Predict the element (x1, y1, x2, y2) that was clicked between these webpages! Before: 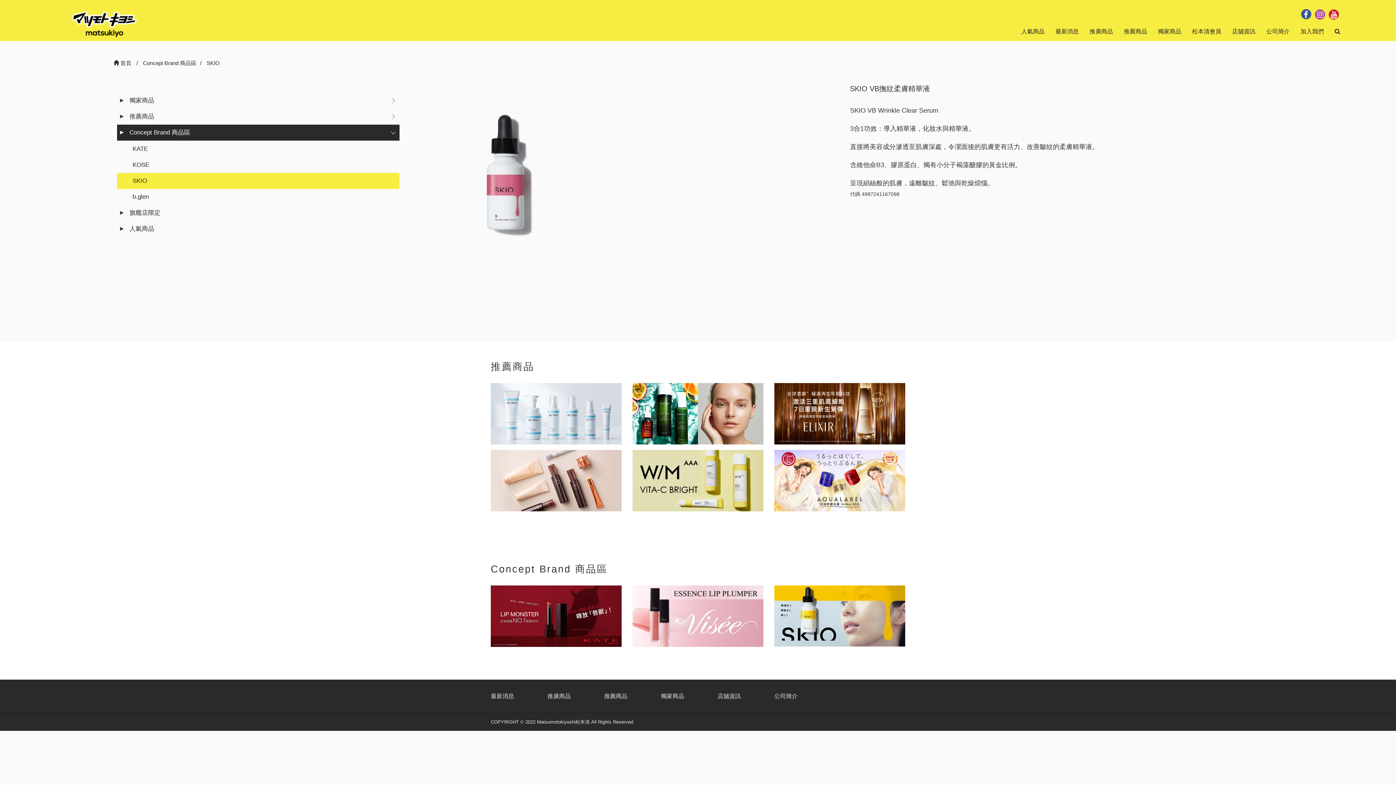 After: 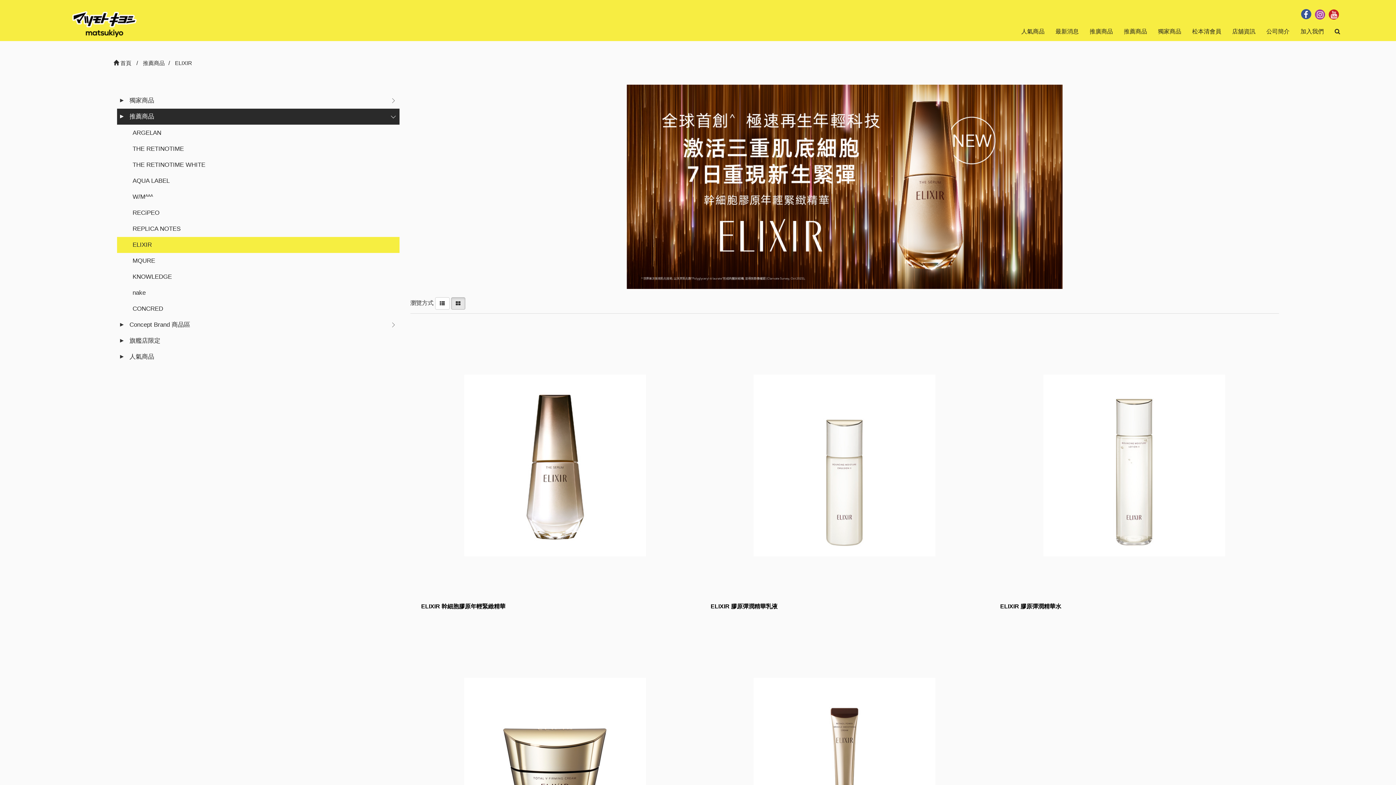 Action: bbox: (774, 413, 905, 419)